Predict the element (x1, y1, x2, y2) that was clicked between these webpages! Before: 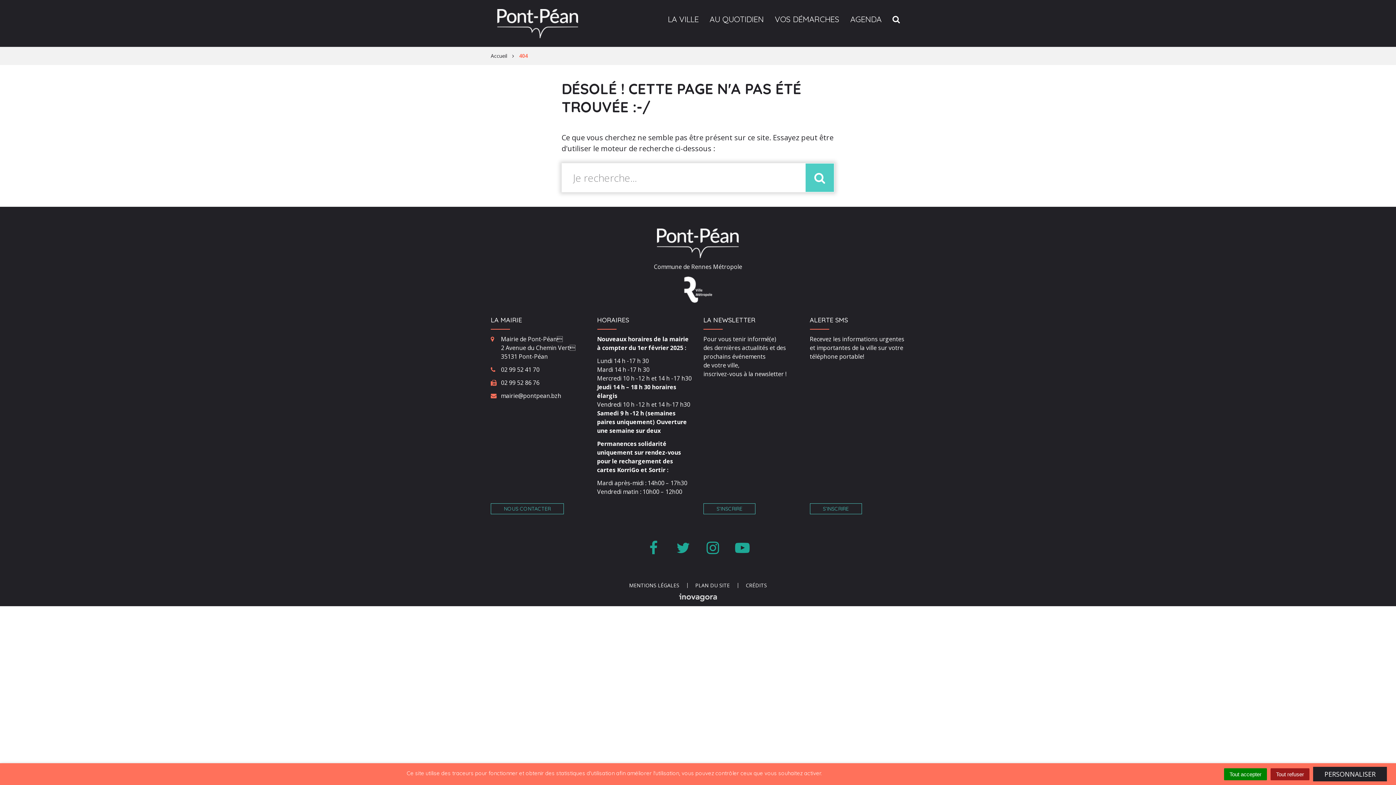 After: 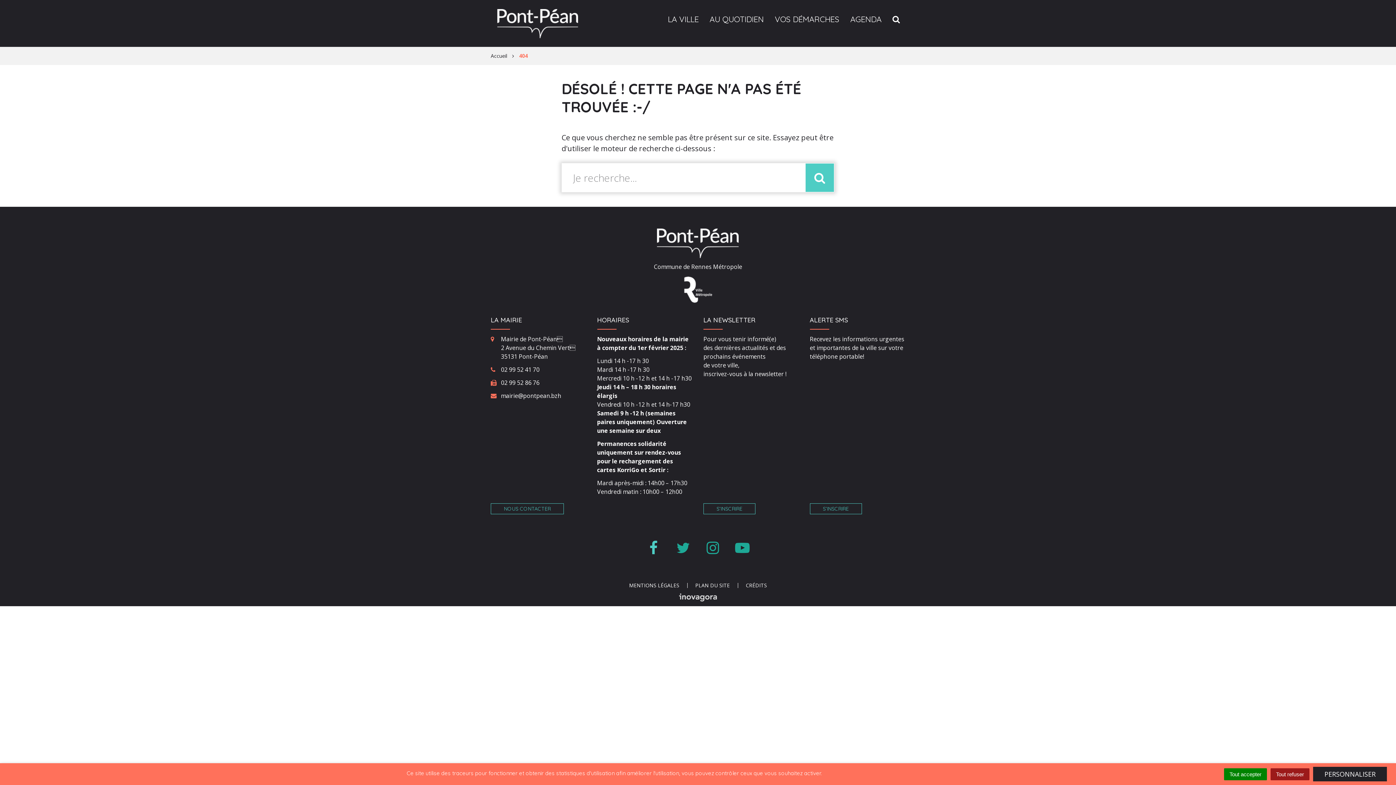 Action: bbox: (642, 533, 664, 562) label: Lien vers le compte Facebook